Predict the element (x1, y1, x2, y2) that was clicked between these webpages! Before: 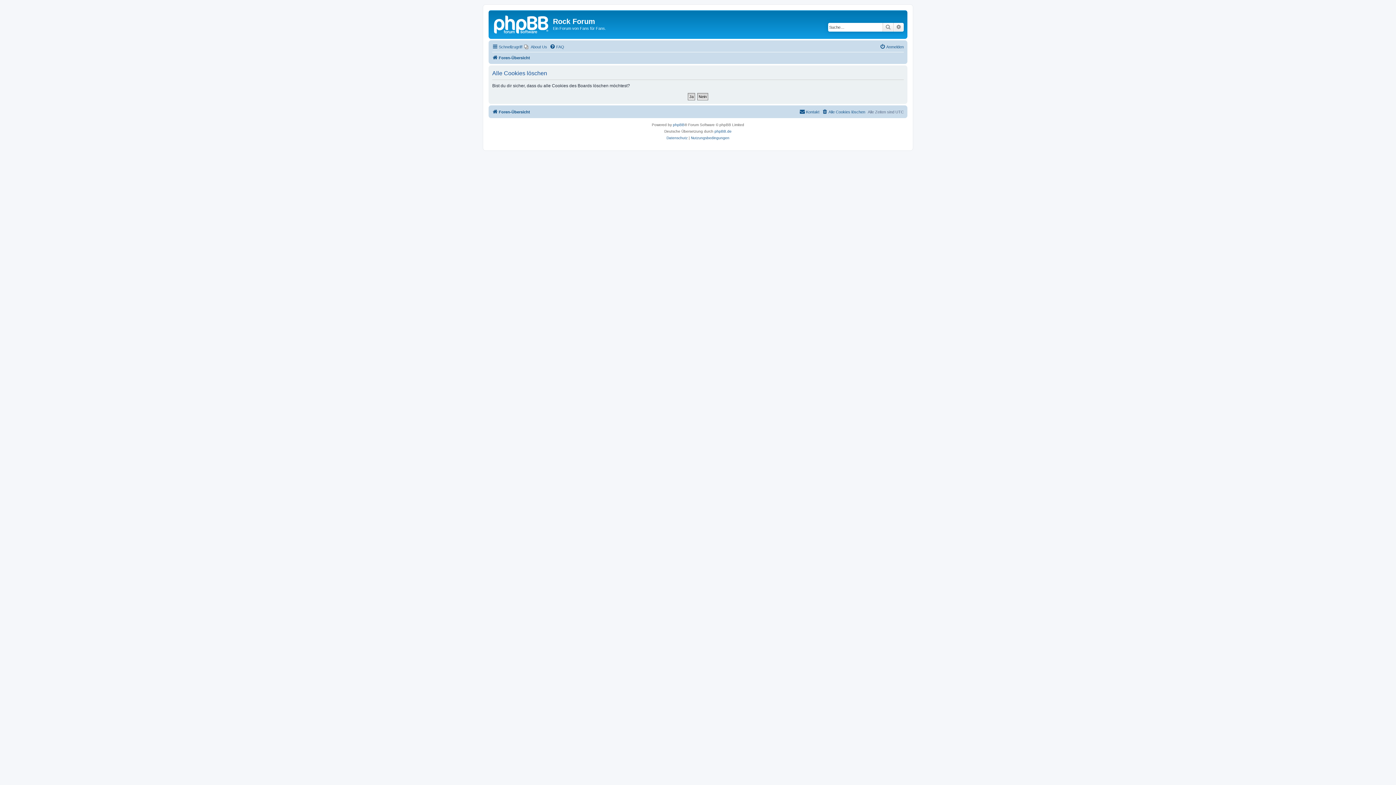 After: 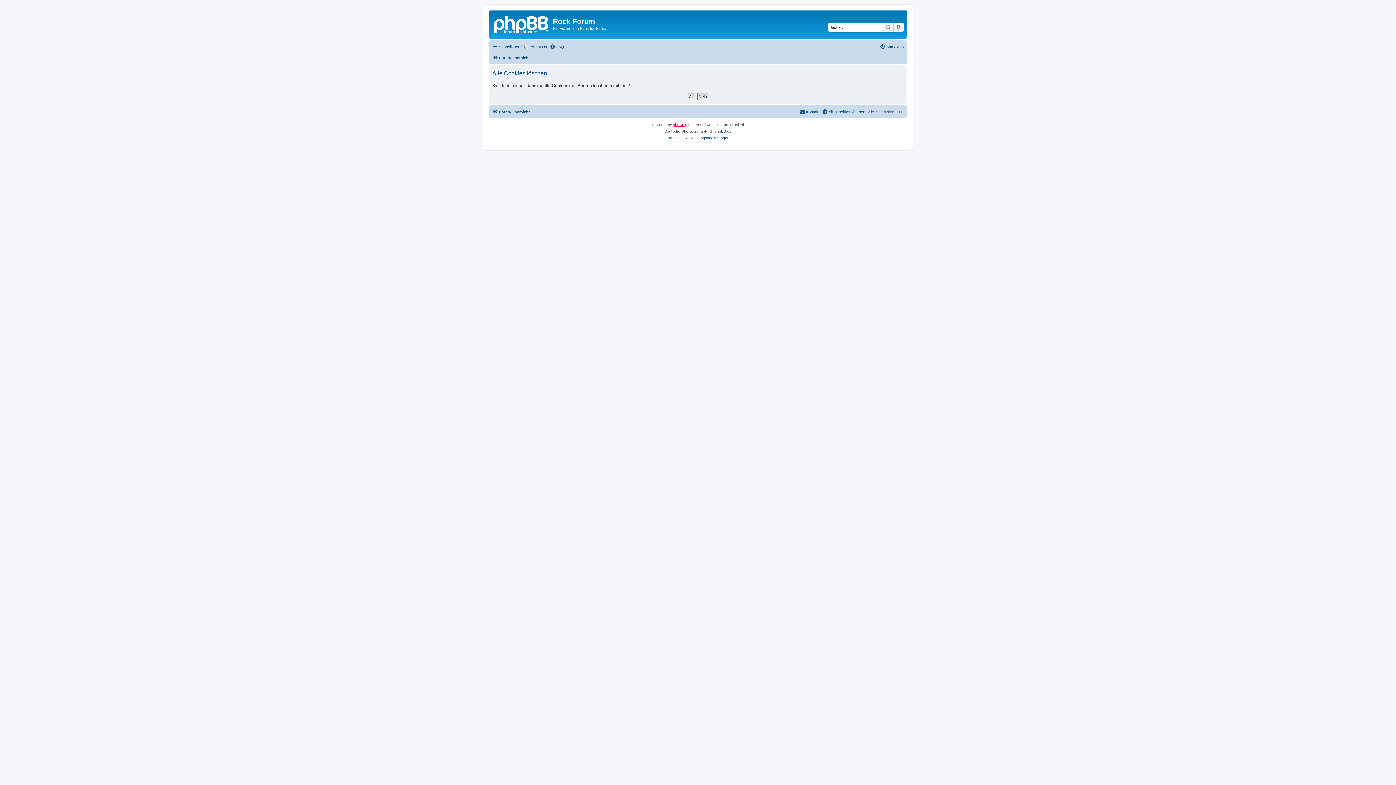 Action: label: phpBB bbox: (673, 121, 684, 128)